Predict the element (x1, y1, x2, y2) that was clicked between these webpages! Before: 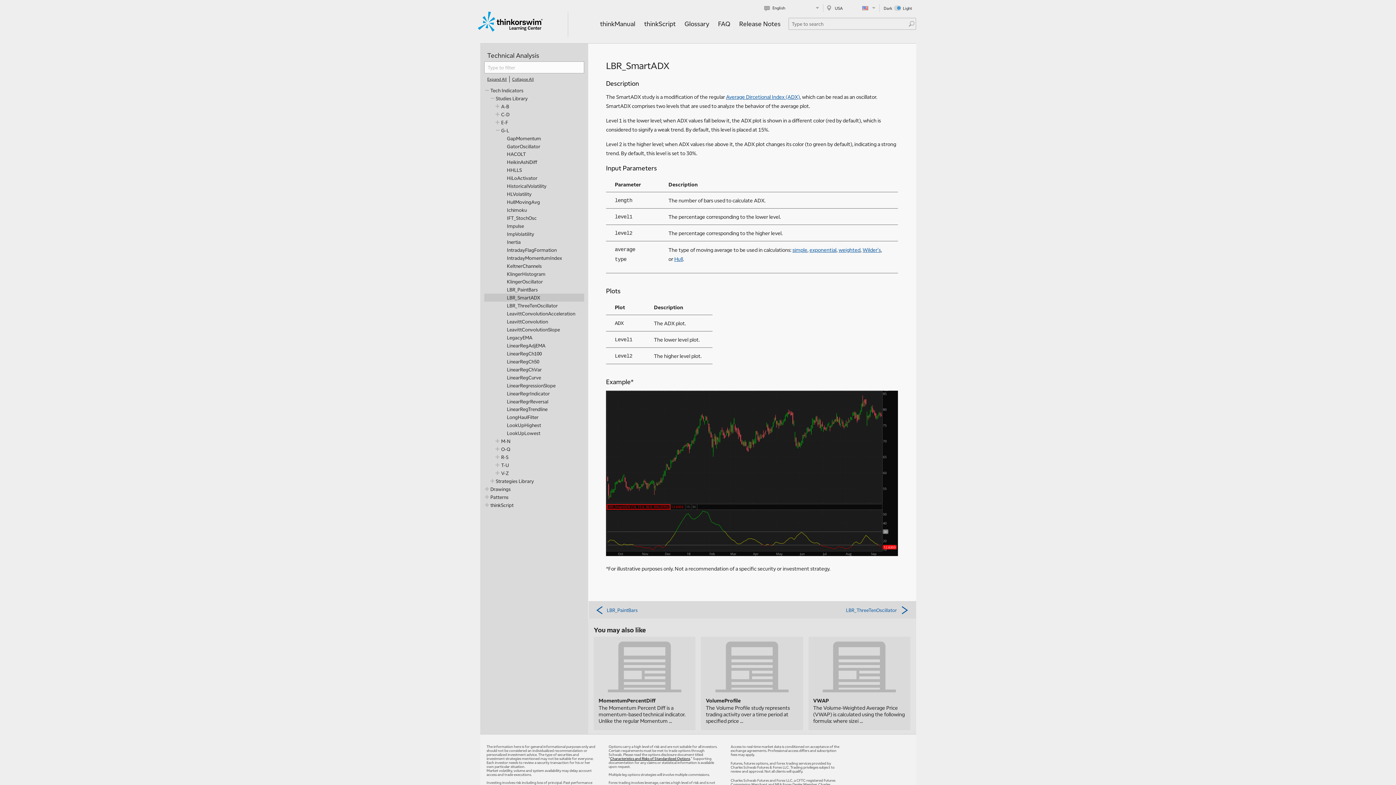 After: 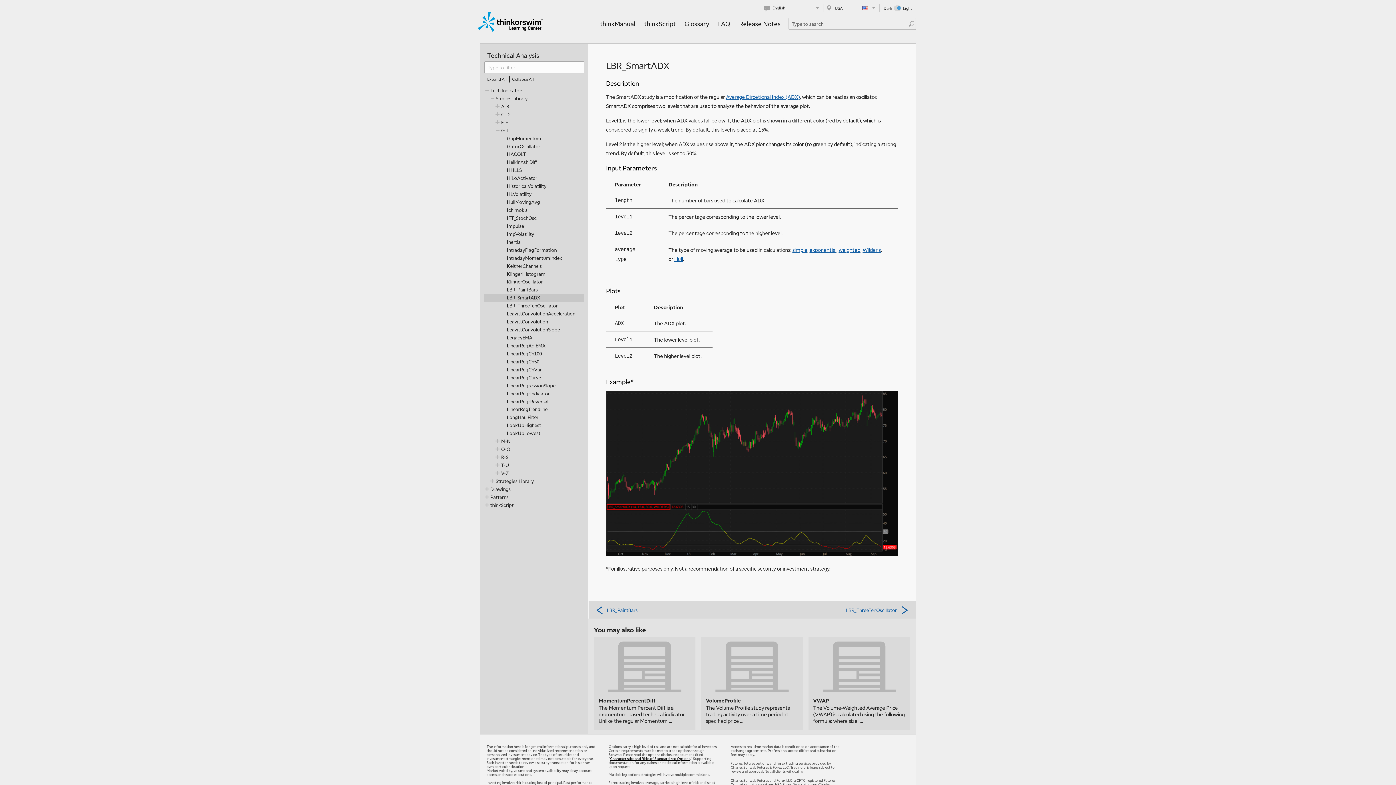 Action: bbox: (507, 294, 540, 300) label: LBR_SmartADX